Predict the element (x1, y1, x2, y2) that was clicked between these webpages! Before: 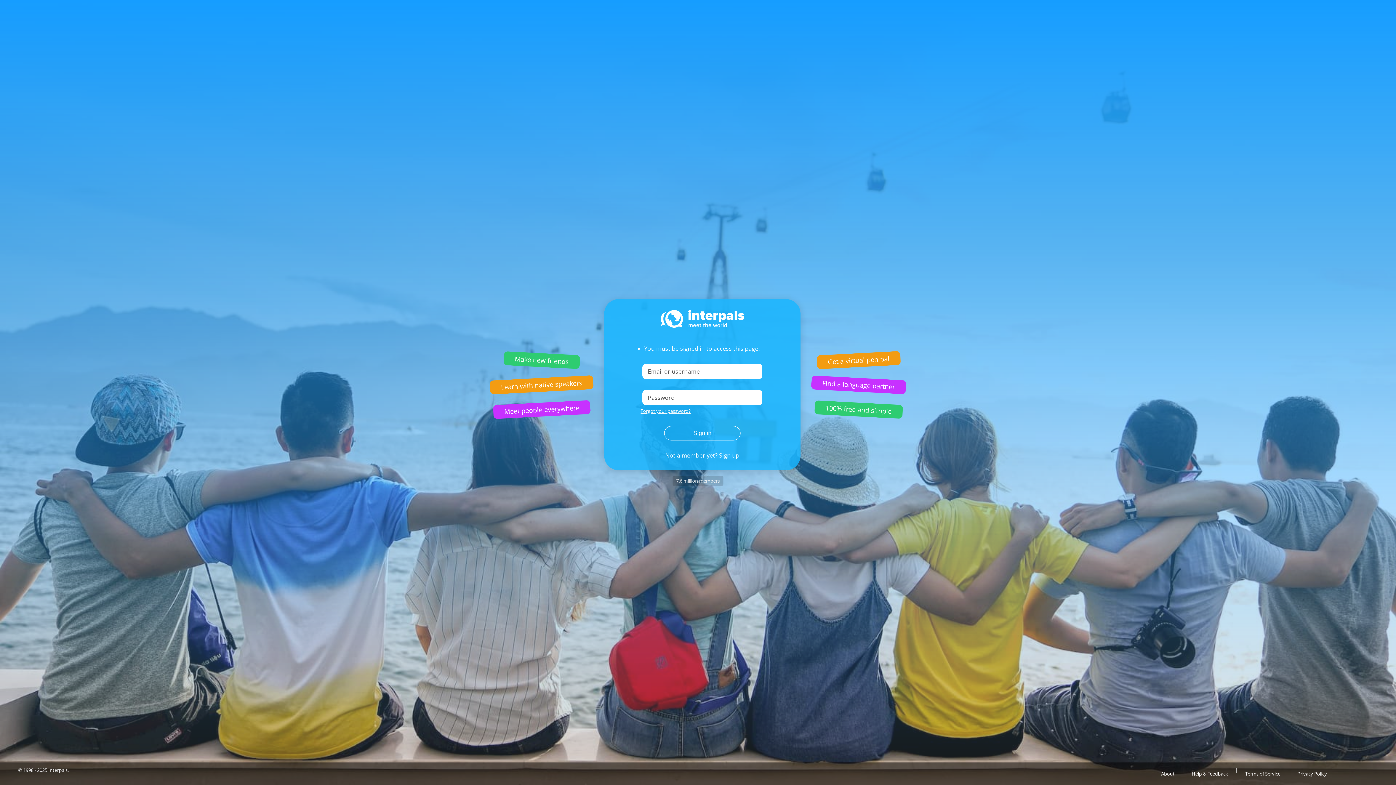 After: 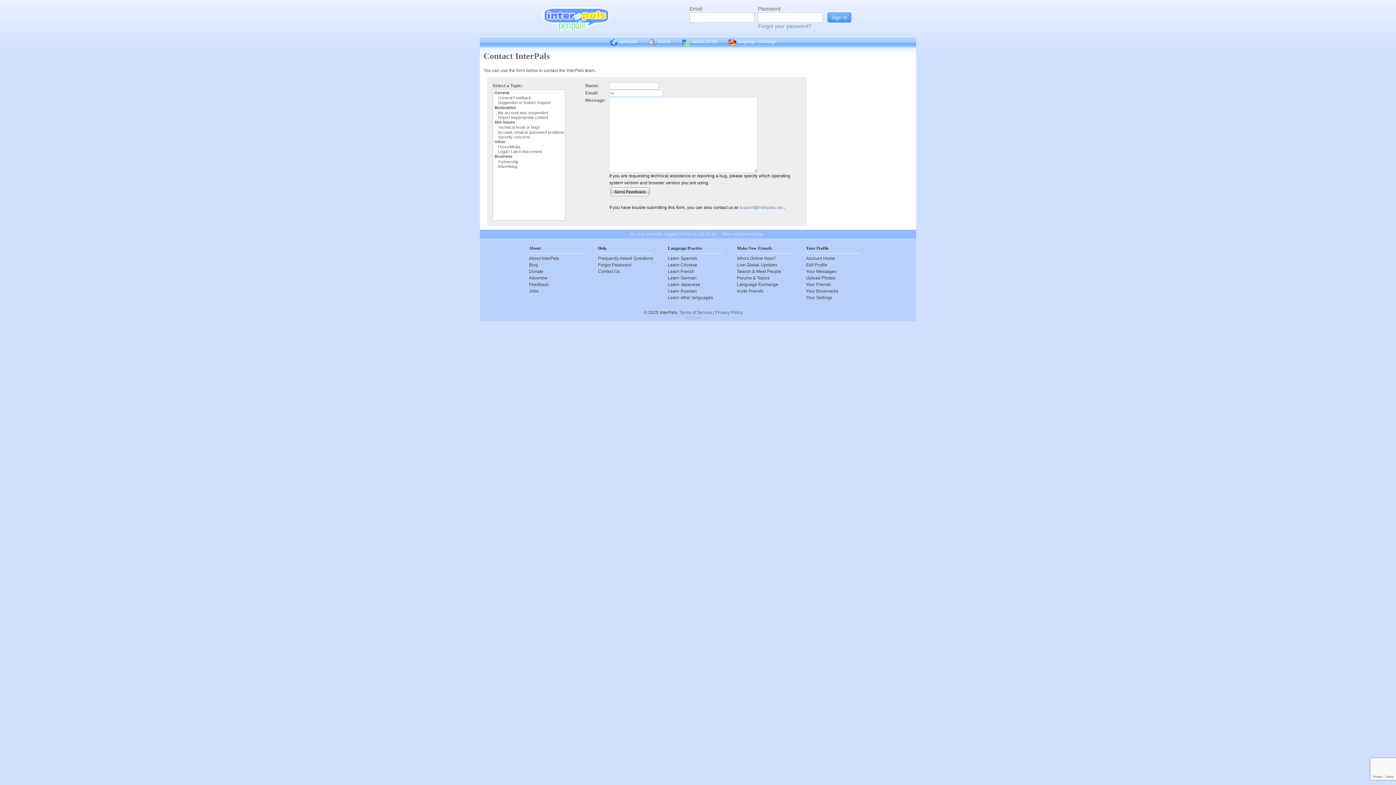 Action: label: Help & Feedback bbox: (1184, 766, 1235, 781)